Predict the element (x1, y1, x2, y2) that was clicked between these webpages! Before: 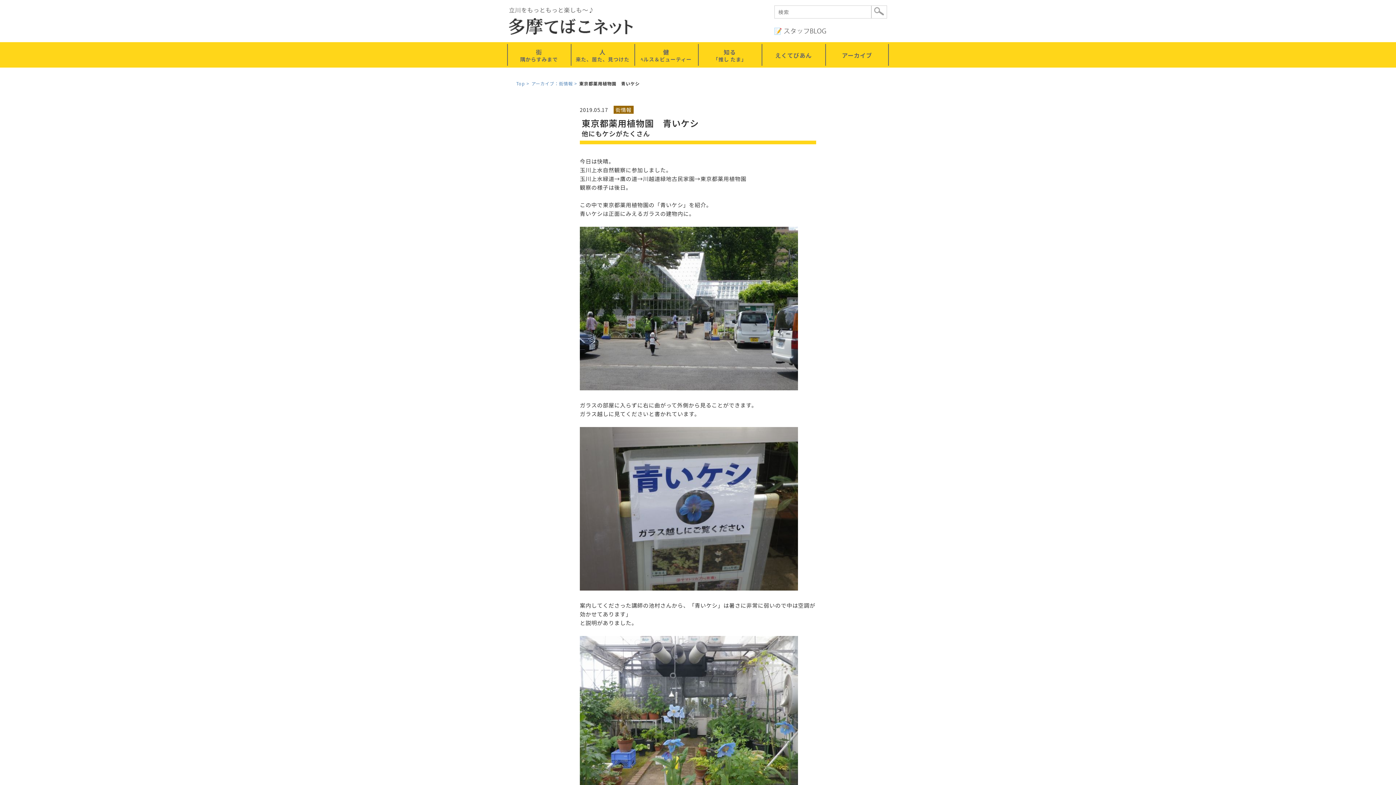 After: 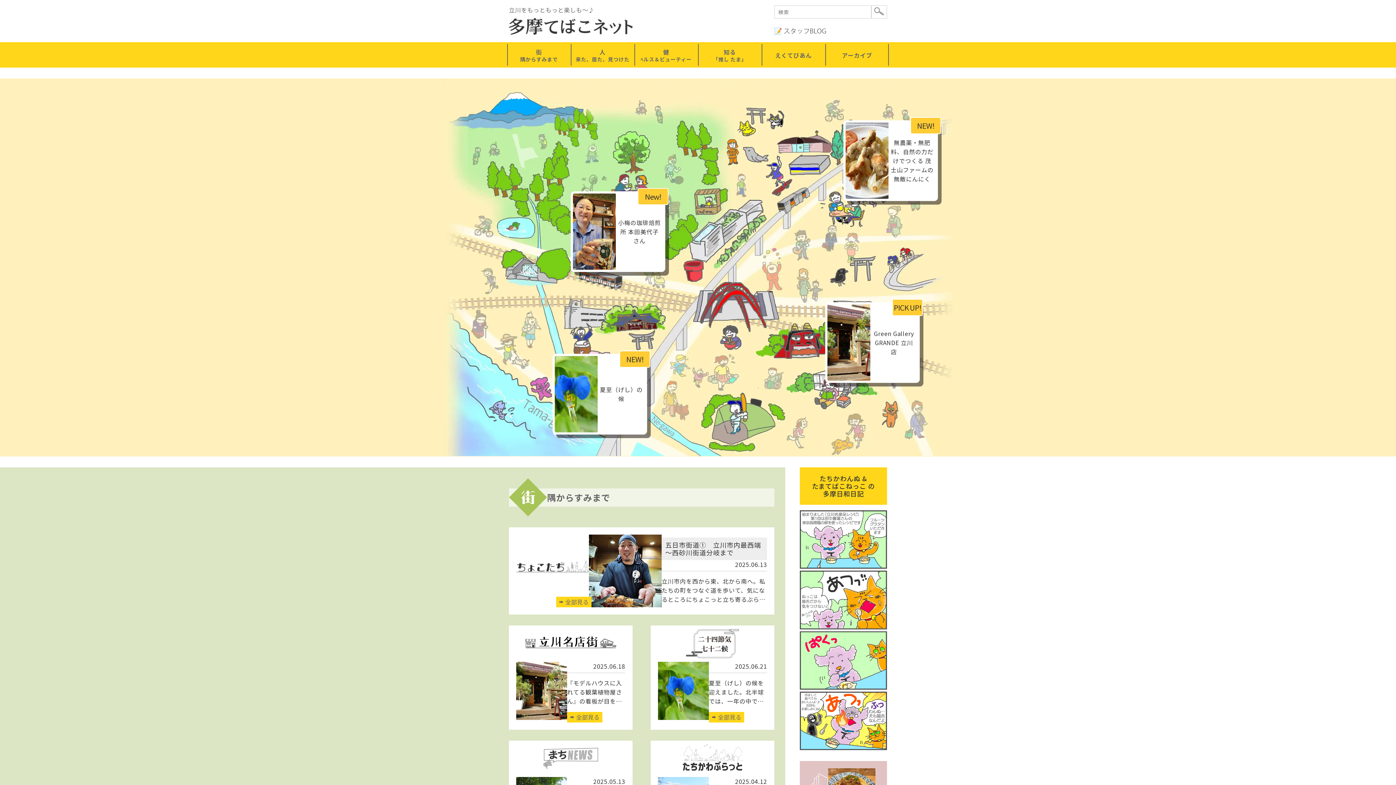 Action: bbox: (509, 25, 633, 34)